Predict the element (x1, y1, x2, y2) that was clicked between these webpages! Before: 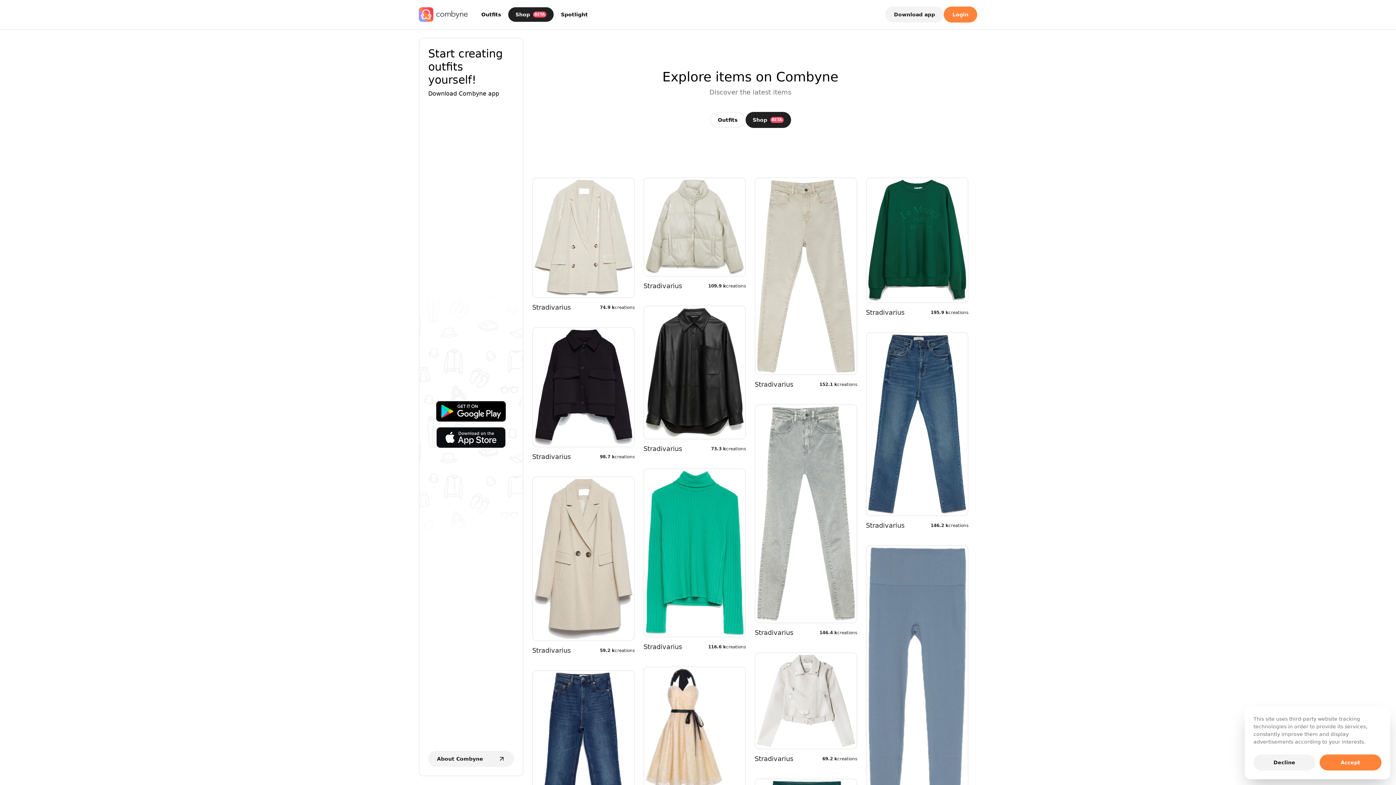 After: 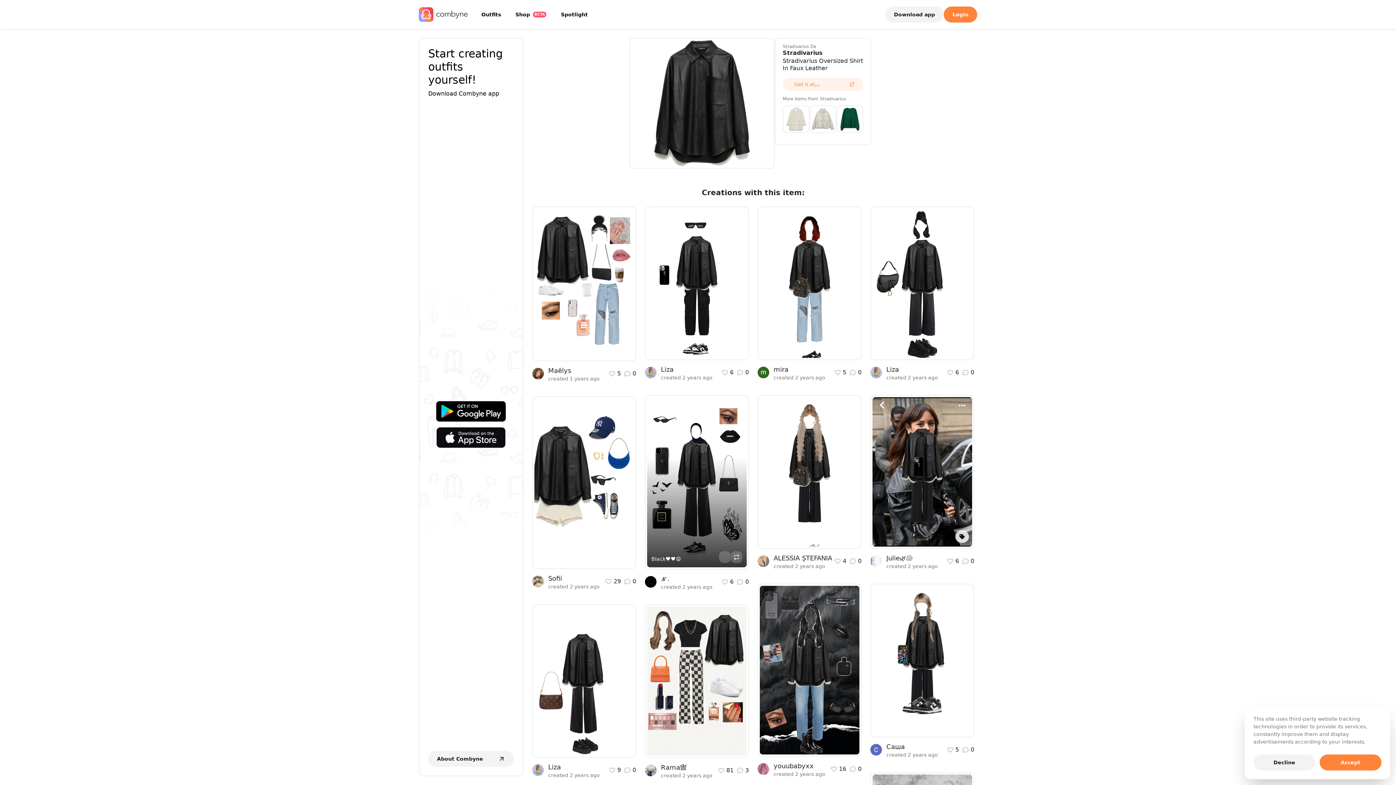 Action: bbox: (643, 443, 746, 454) label: Stradivarius
73.3 k
creations